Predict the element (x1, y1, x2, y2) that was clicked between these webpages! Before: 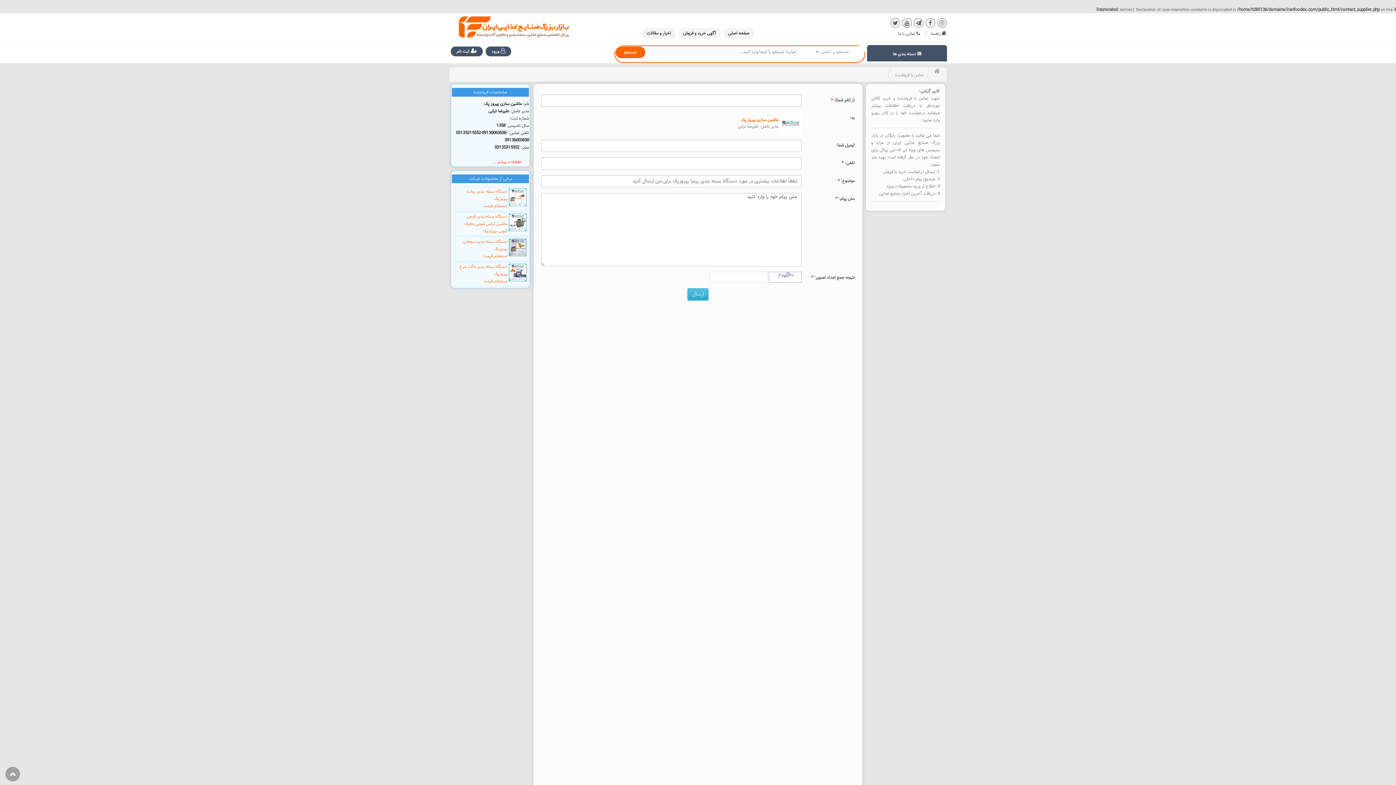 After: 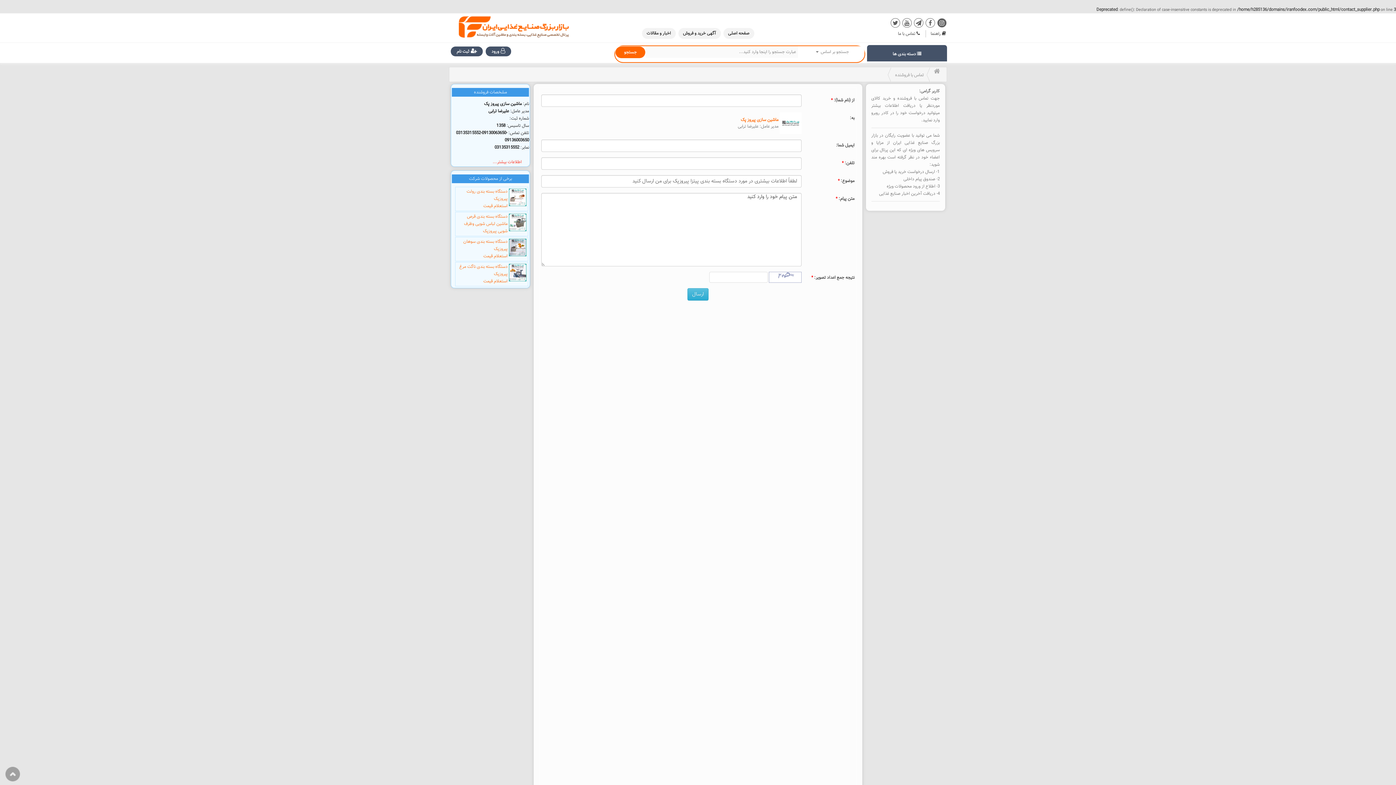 Action: bbox: (939, 20, 945, 27)